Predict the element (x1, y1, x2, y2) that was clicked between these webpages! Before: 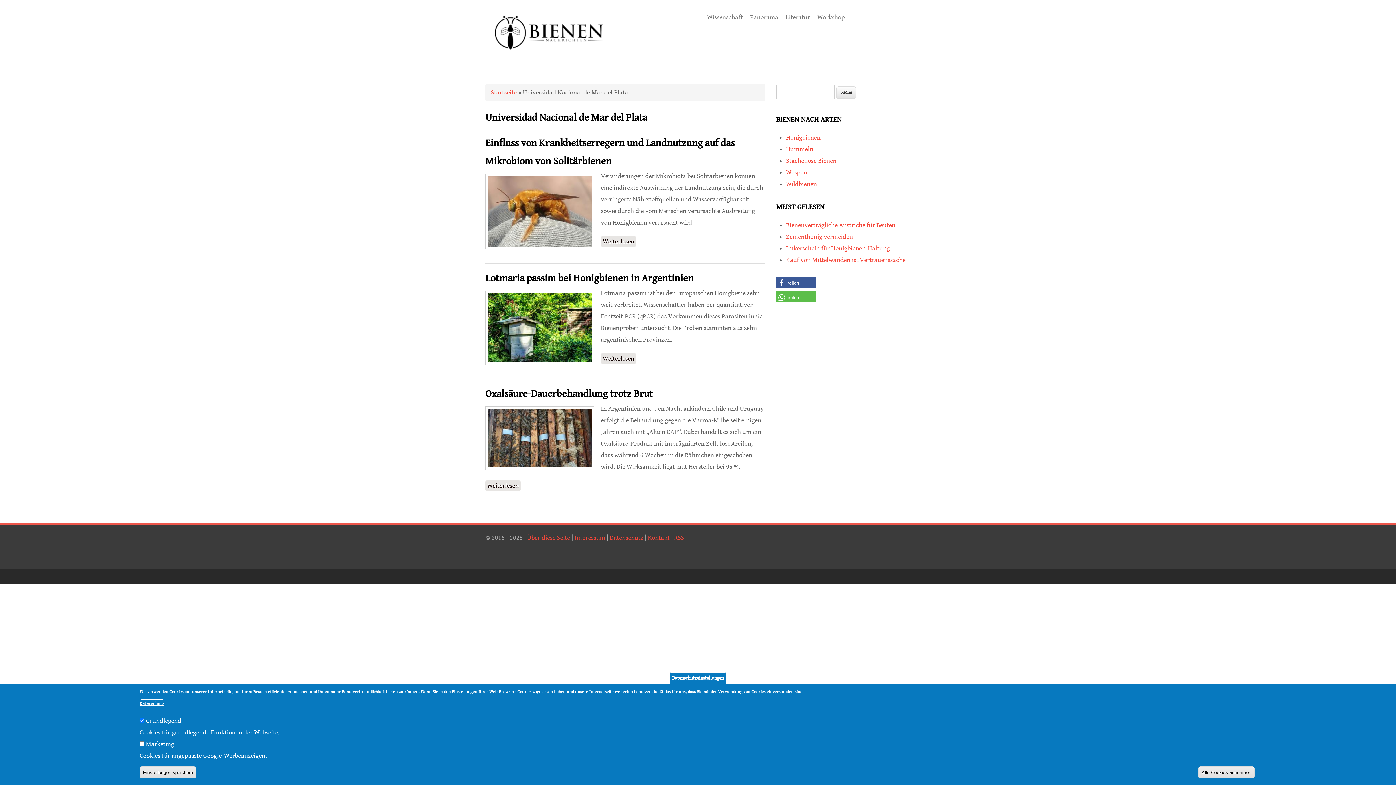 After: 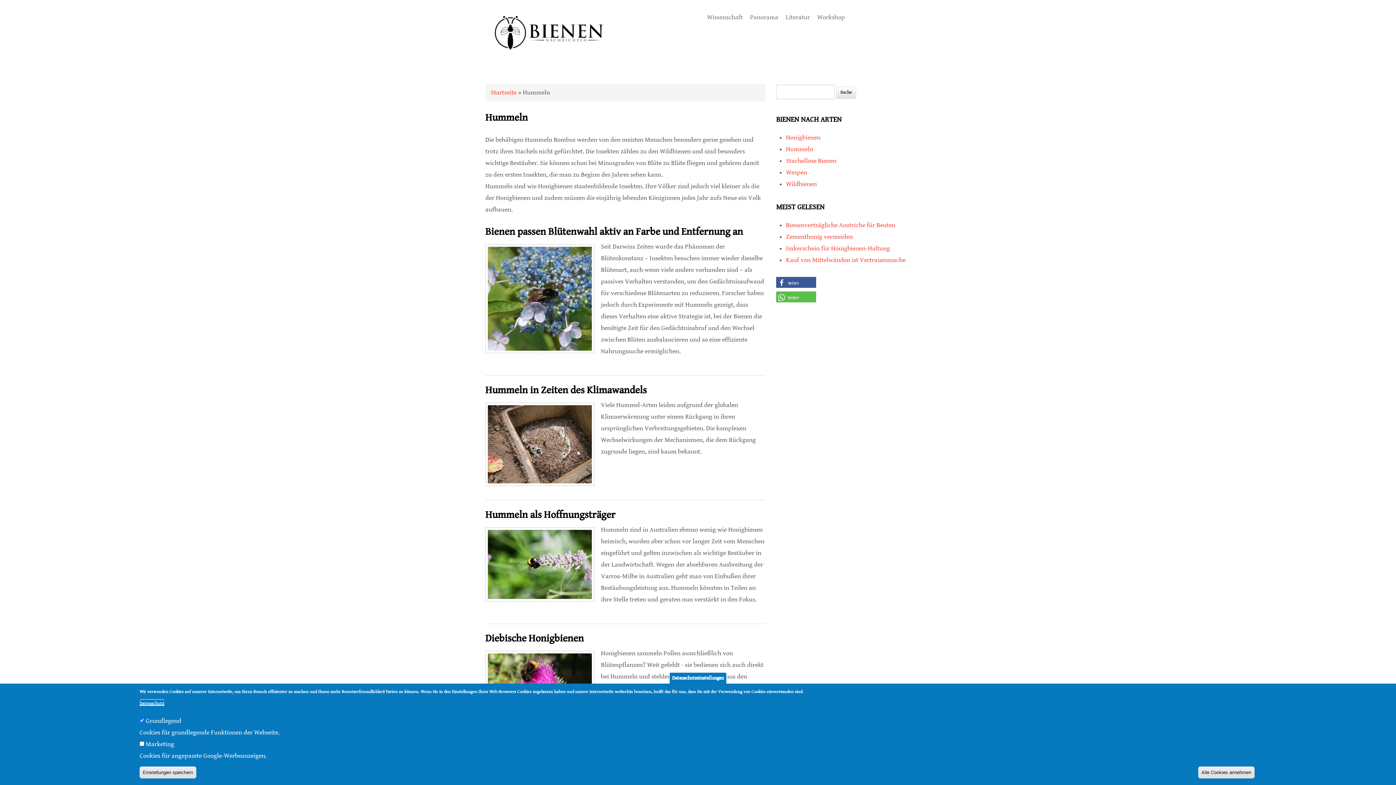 Action: label: Hummeln bbox: (786, 145, 813, 153)